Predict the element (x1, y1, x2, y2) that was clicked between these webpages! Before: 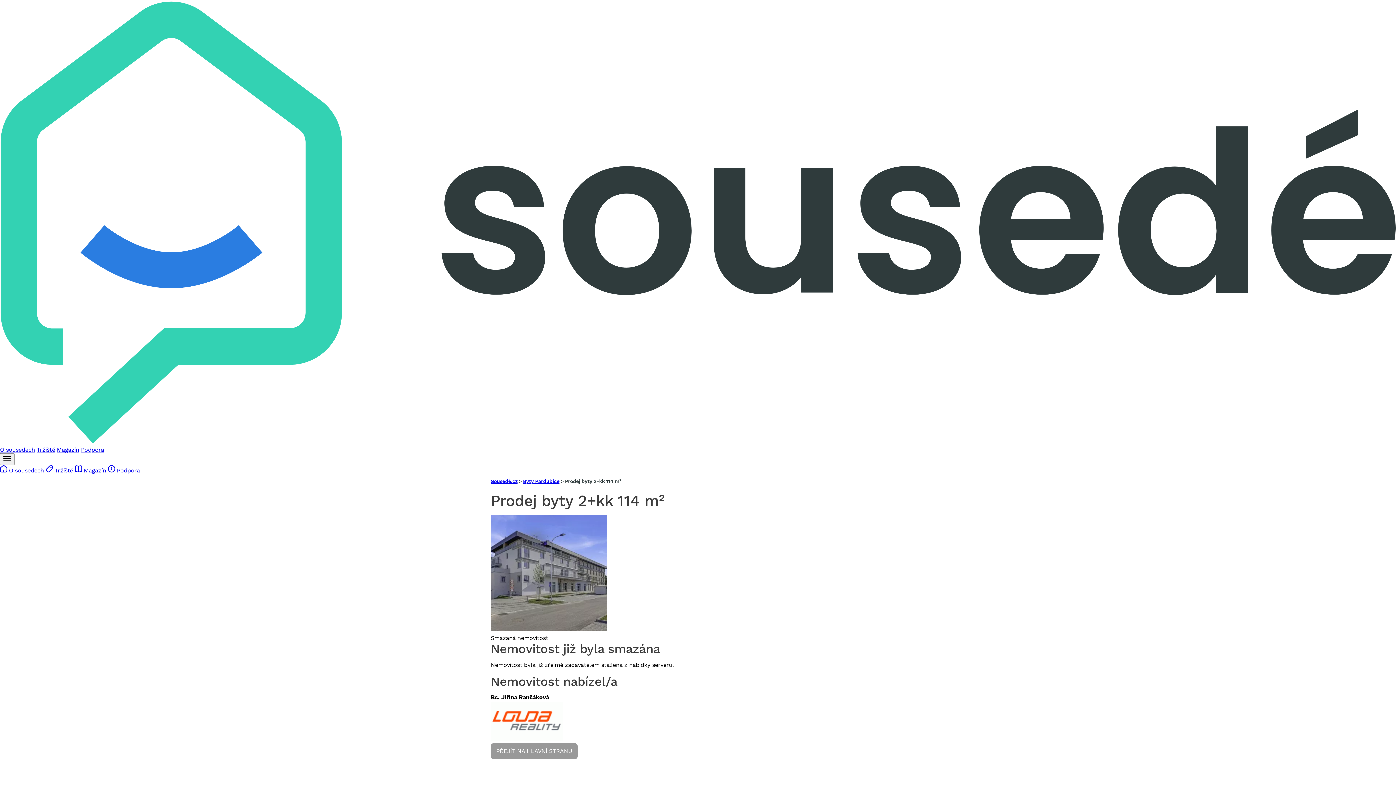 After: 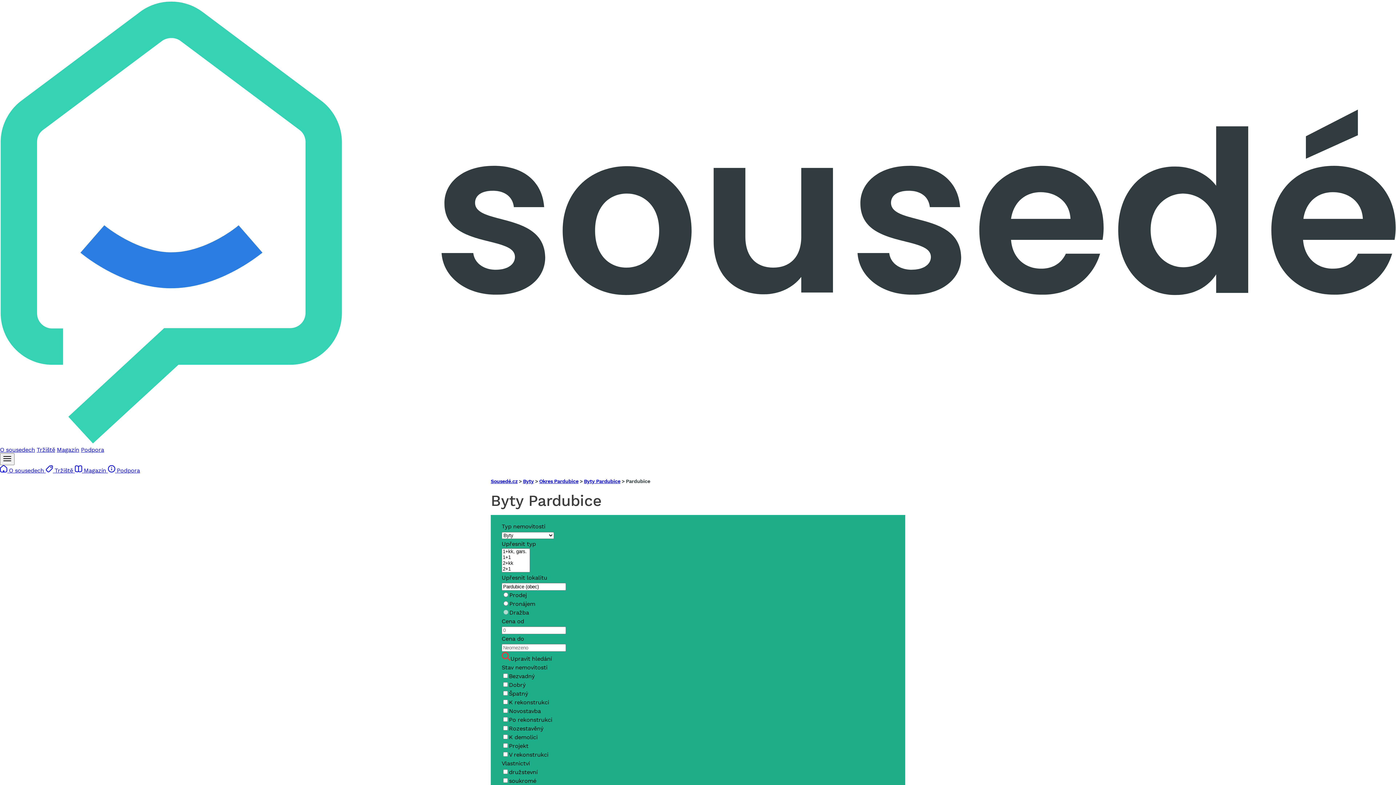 Action: bbox: (523, 478, 559, 484) label: Byty Pardubice